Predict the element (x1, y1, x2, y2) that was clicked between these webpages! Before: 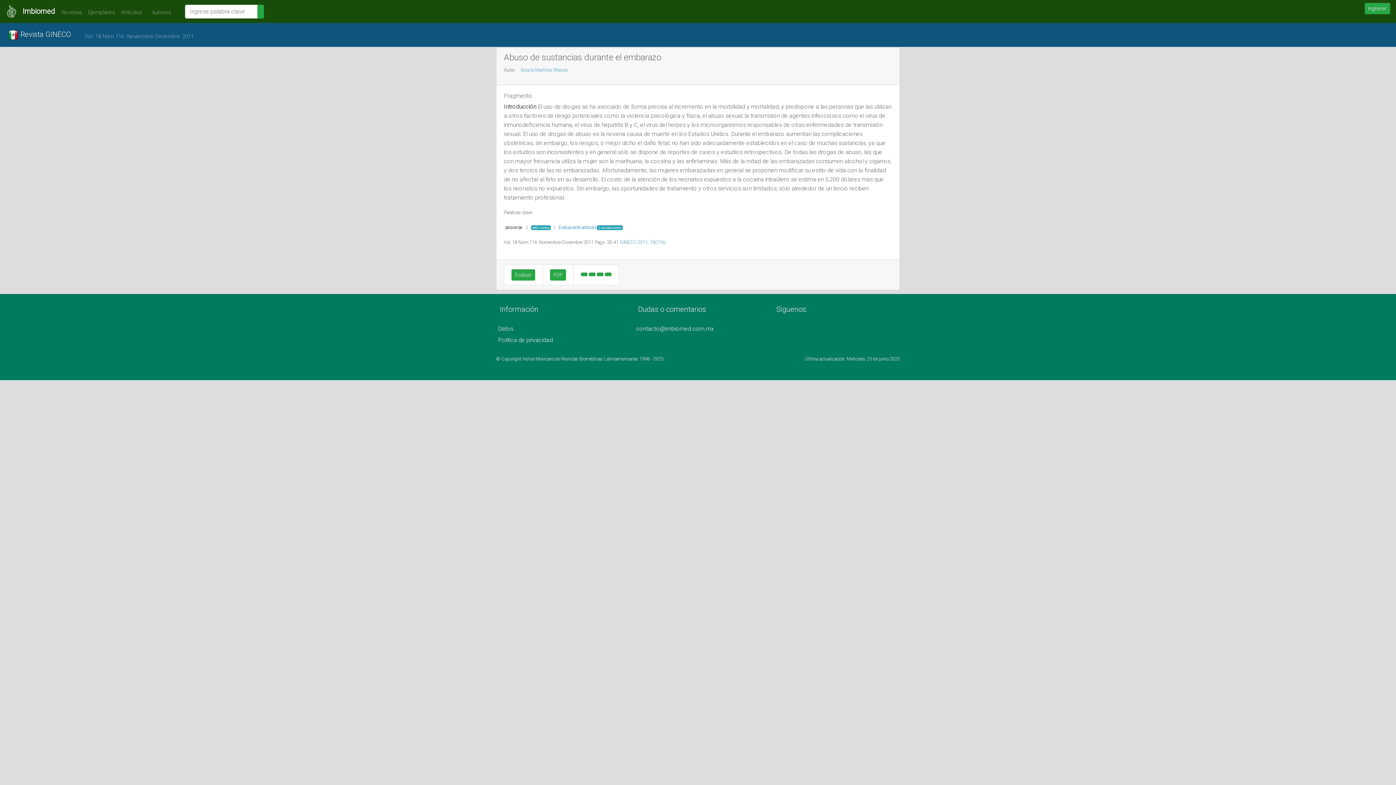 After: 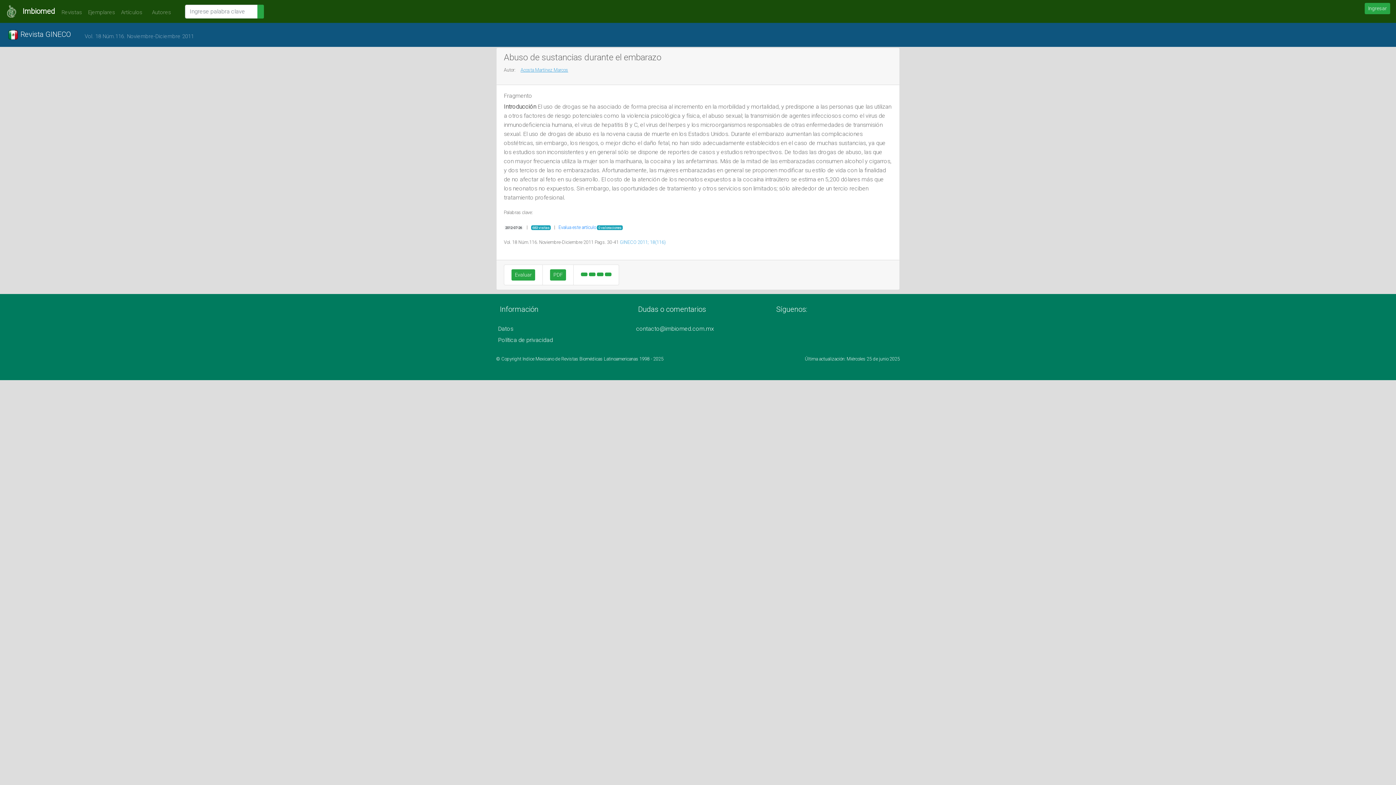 Action: label: Acosta Martínez Marcos bbox: (520, 67, 568, 72)